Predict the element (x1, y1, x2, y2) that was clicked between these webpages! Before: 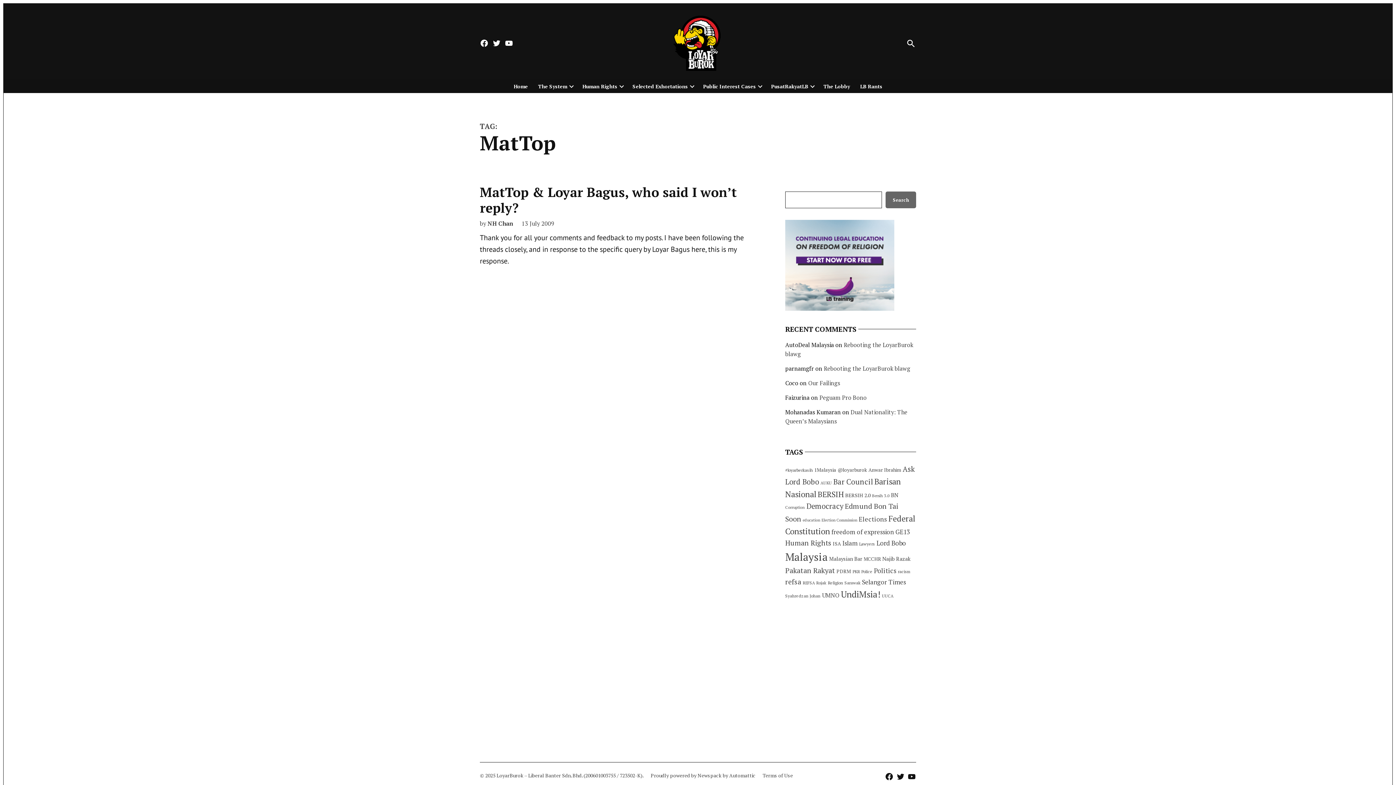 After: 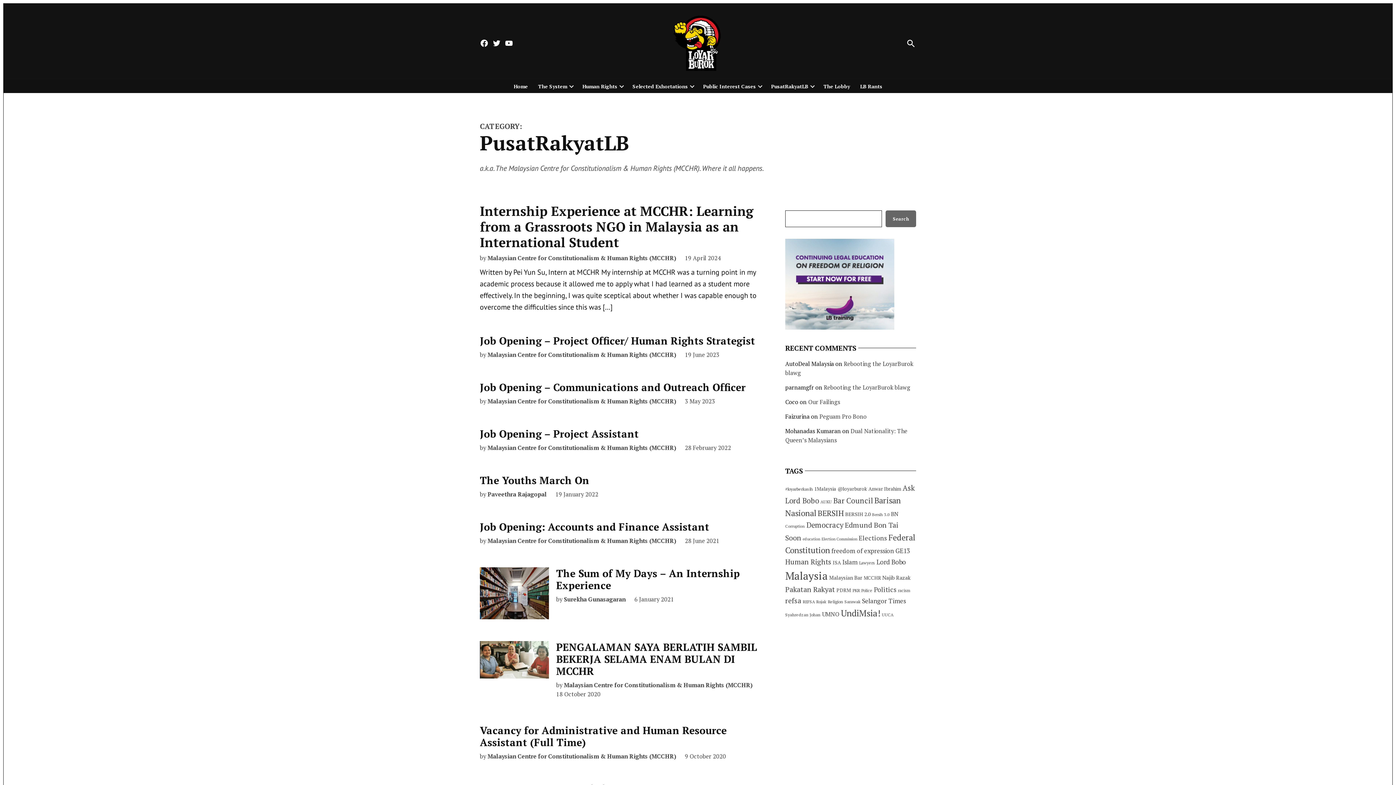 Action: bbox: (767, 81, 808, 91) label: PusatRakyatLB